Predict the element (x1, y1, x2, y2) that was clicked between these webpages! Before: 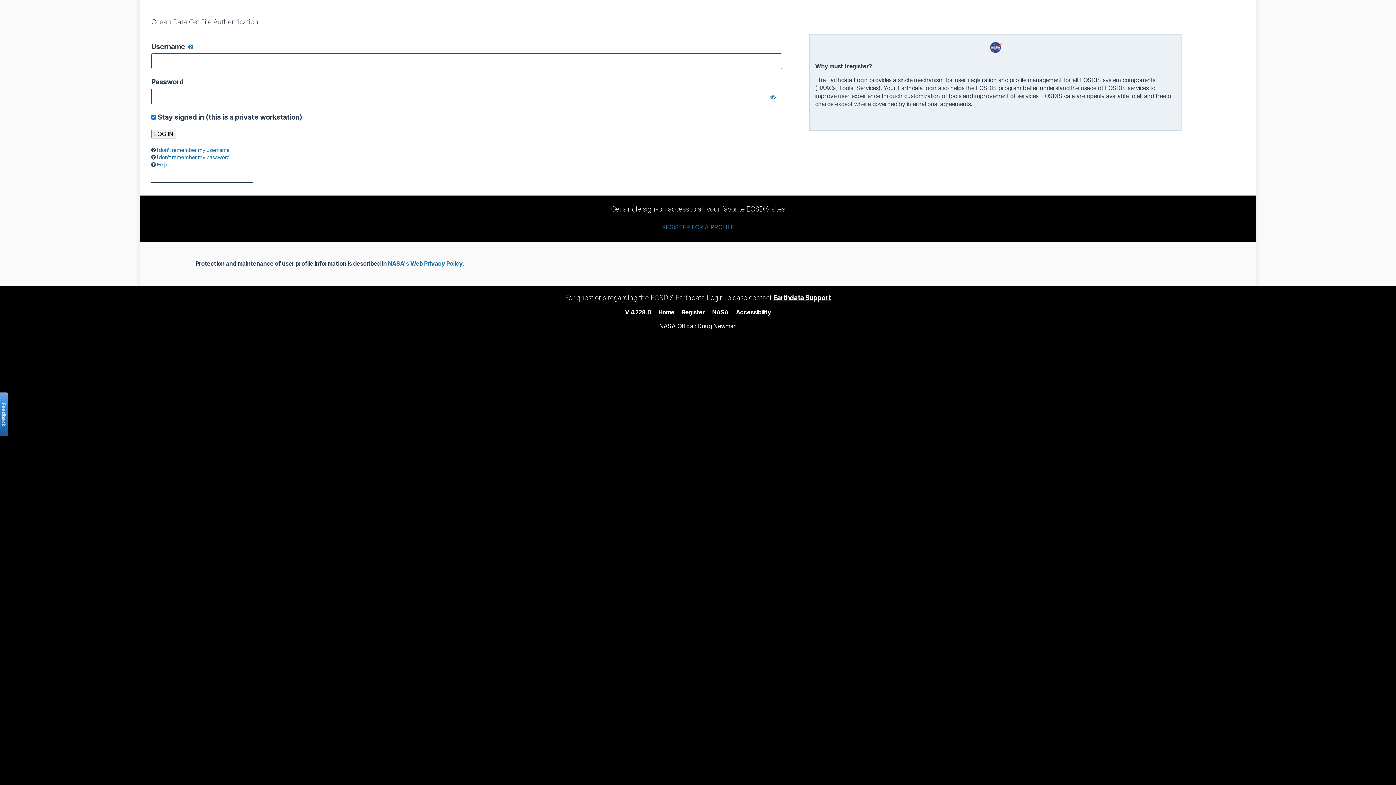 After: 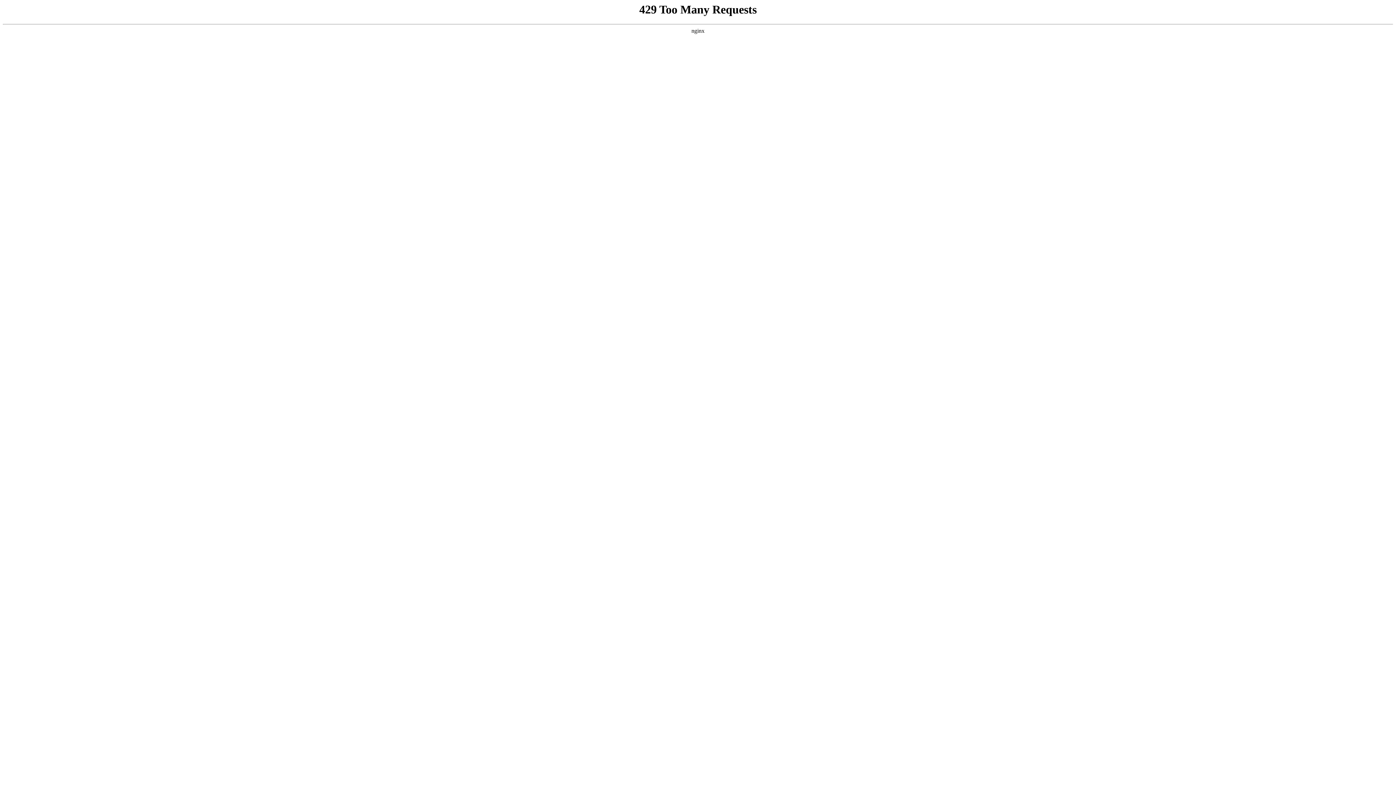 Action: bbox: (388, 260, 464, 267) label: NASA's Web Privacy Policy.